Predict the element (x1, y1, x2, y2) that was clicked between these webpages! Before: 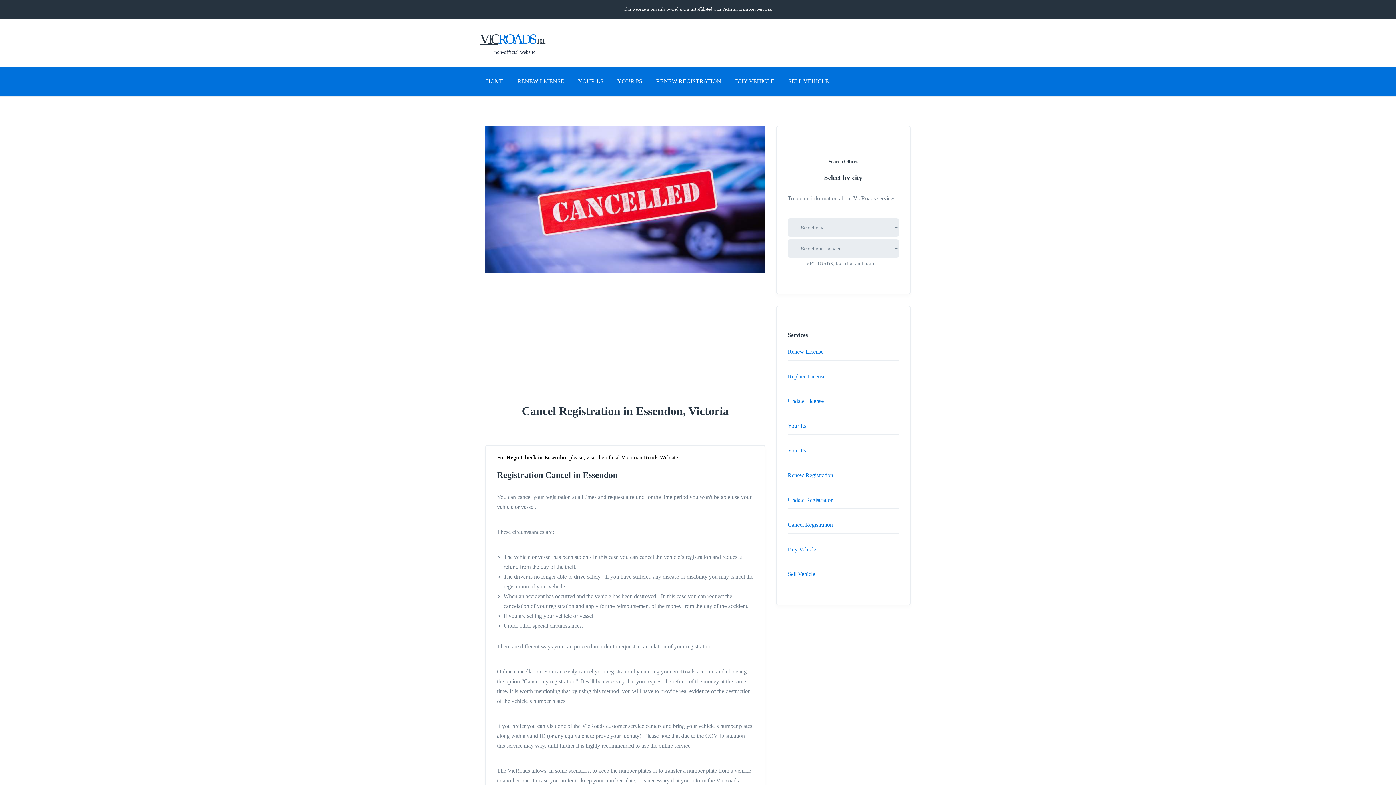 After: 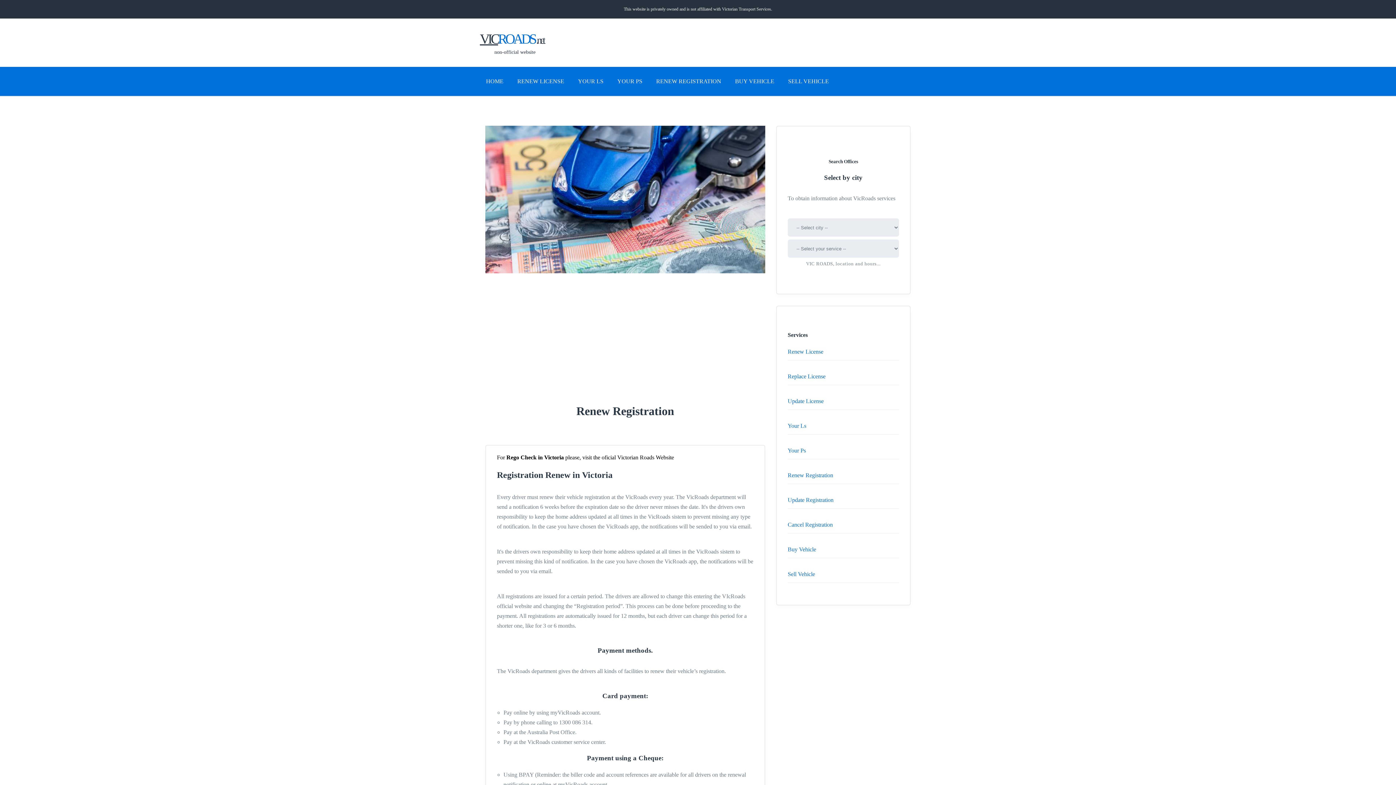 Action: bbox: (650, 66, 727, 96) label: RENEW REGISTRATION